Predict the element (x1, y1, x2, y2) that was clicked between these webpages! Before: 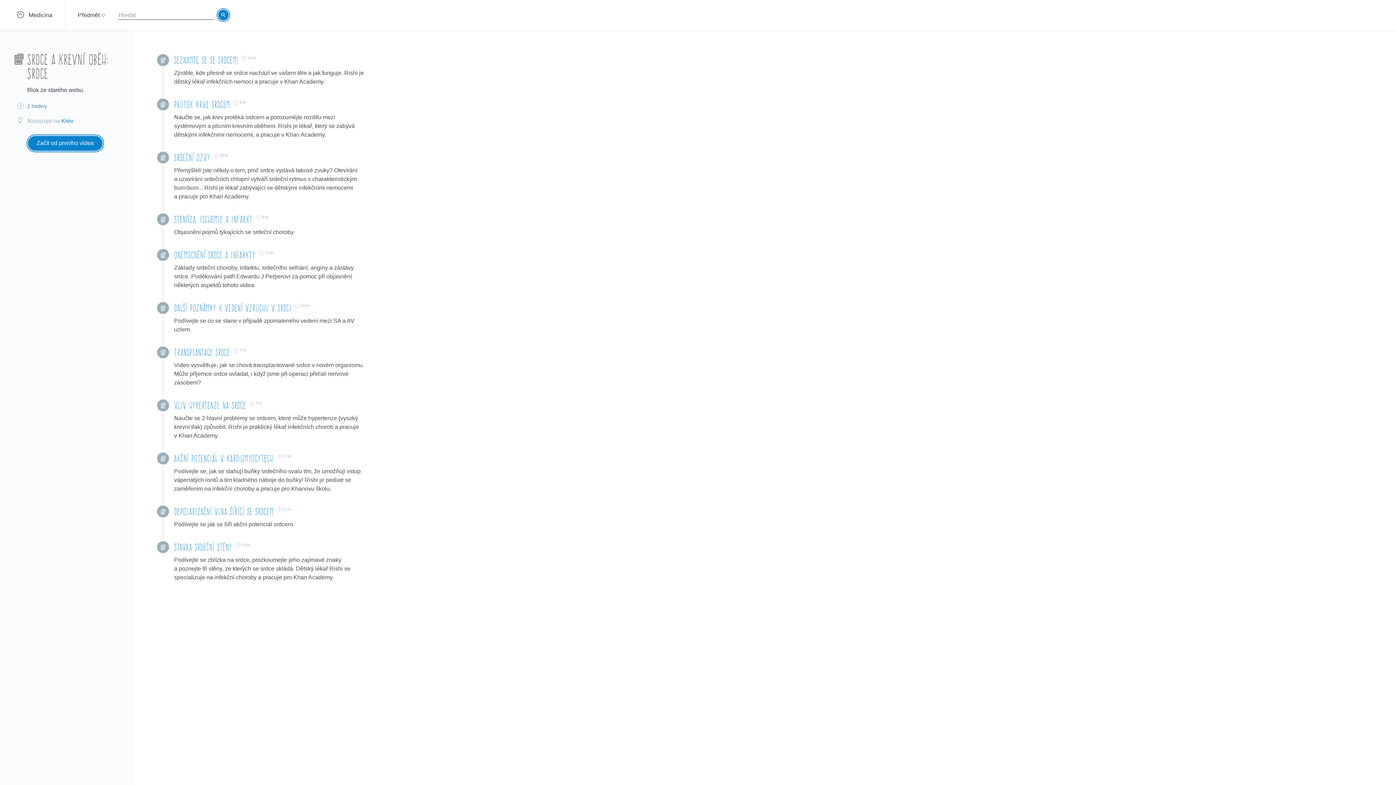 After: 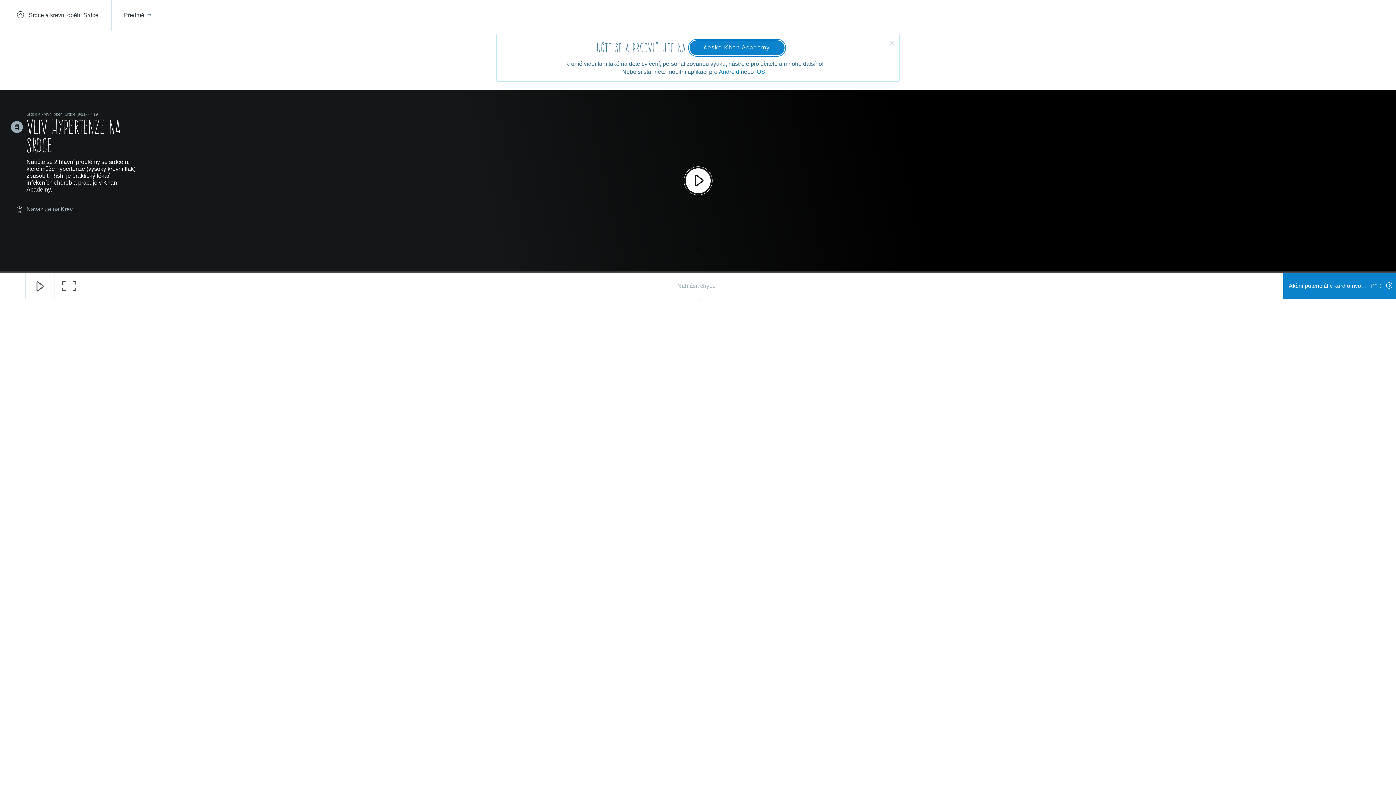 Action: label: Vliv hypertenze na srdce bbox: (174, 398, 246, 411)